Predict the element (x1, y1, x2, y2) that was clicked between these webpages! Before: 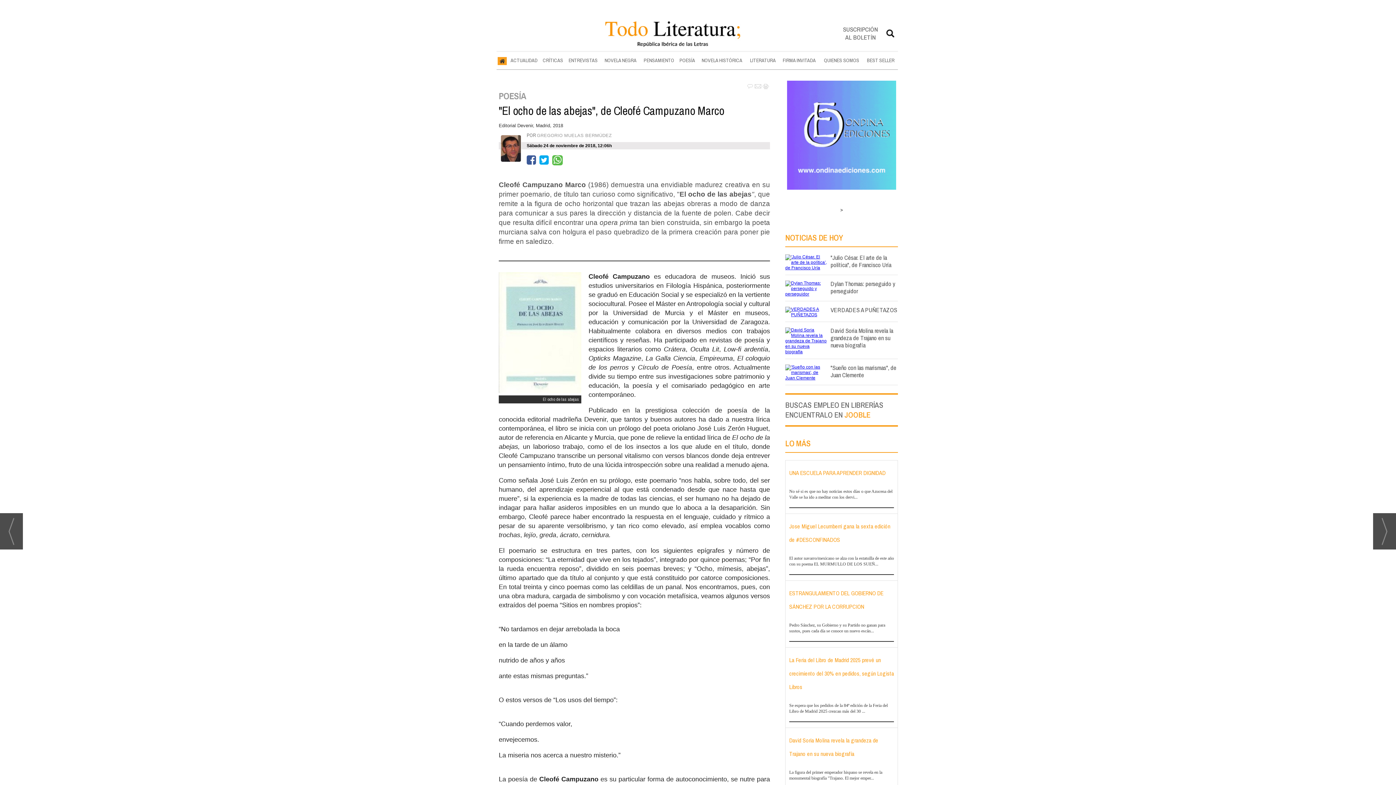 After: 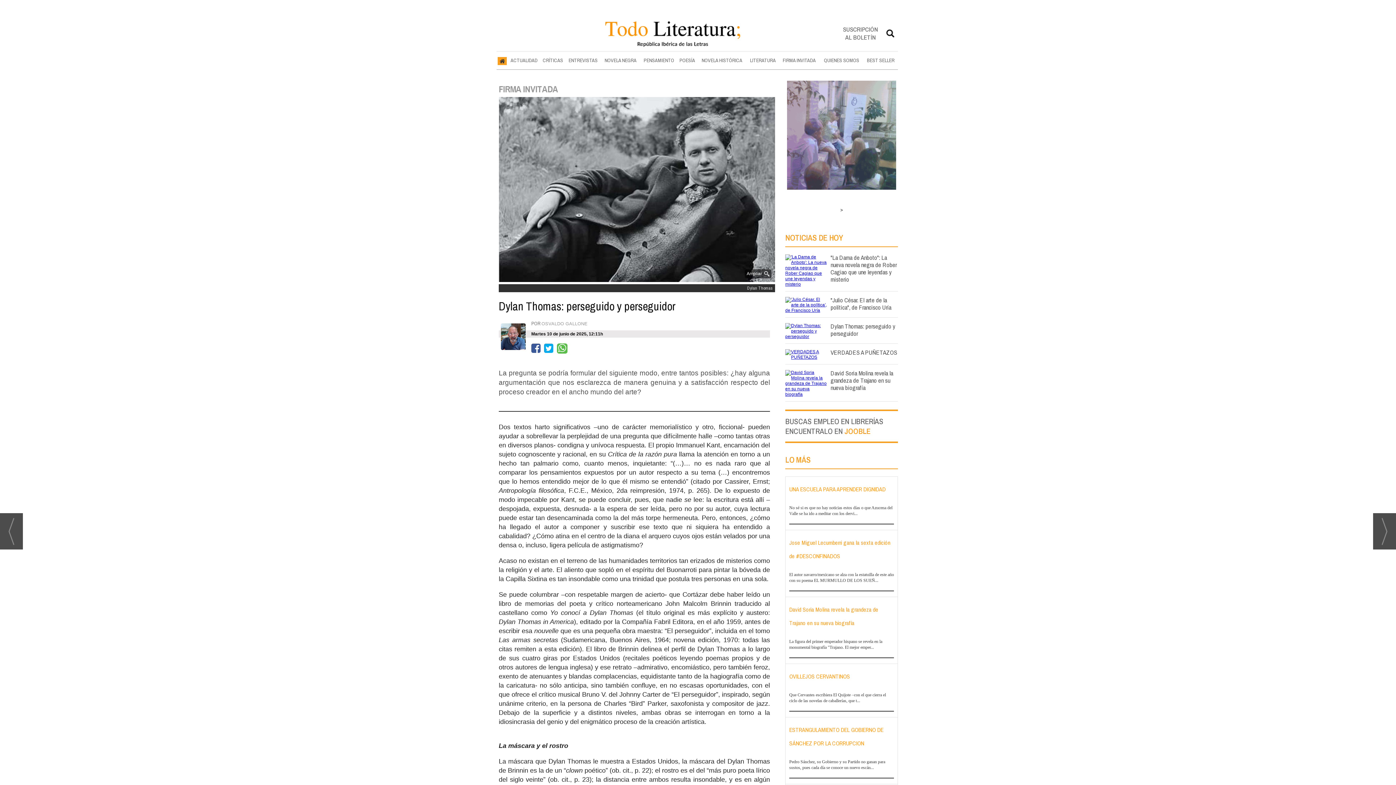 Action: bbox: (785, 292, 827, 297)